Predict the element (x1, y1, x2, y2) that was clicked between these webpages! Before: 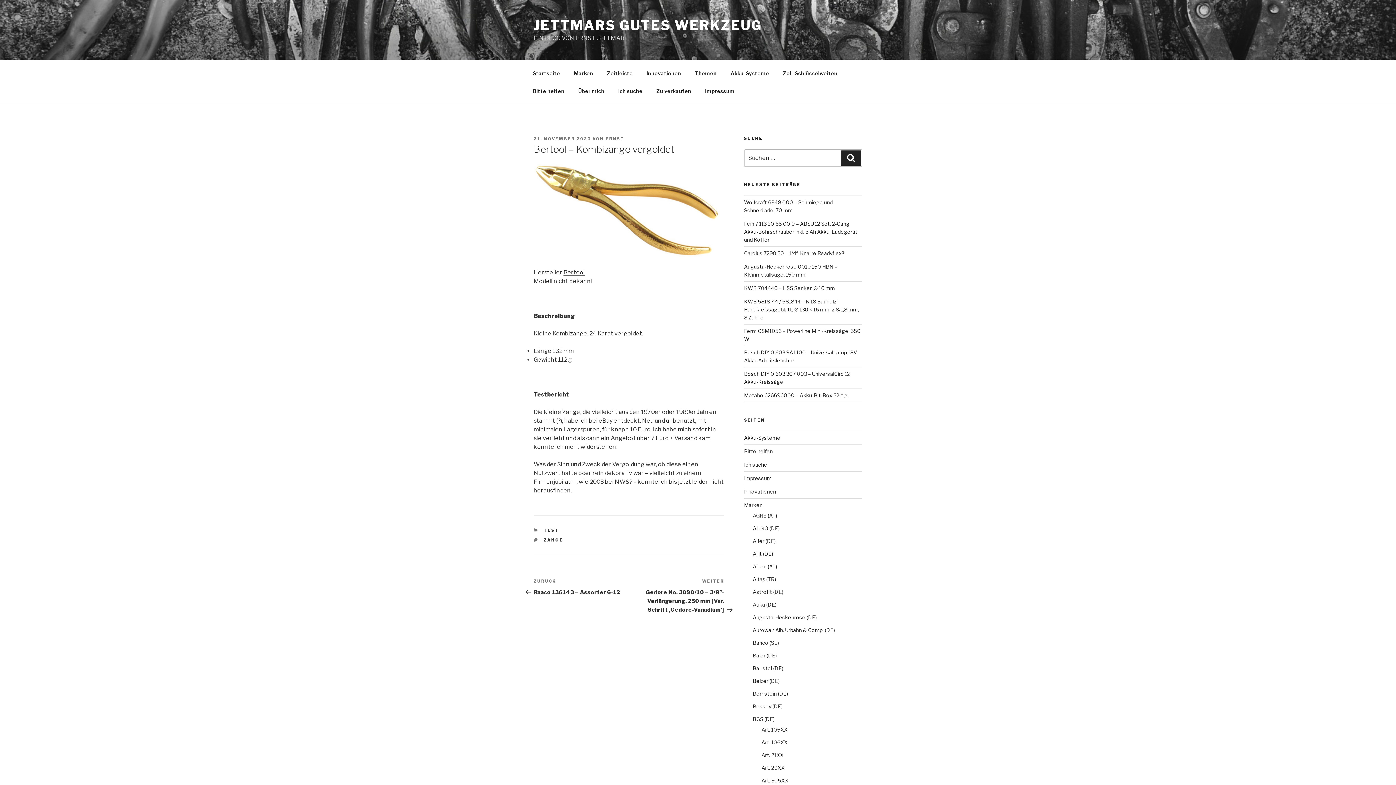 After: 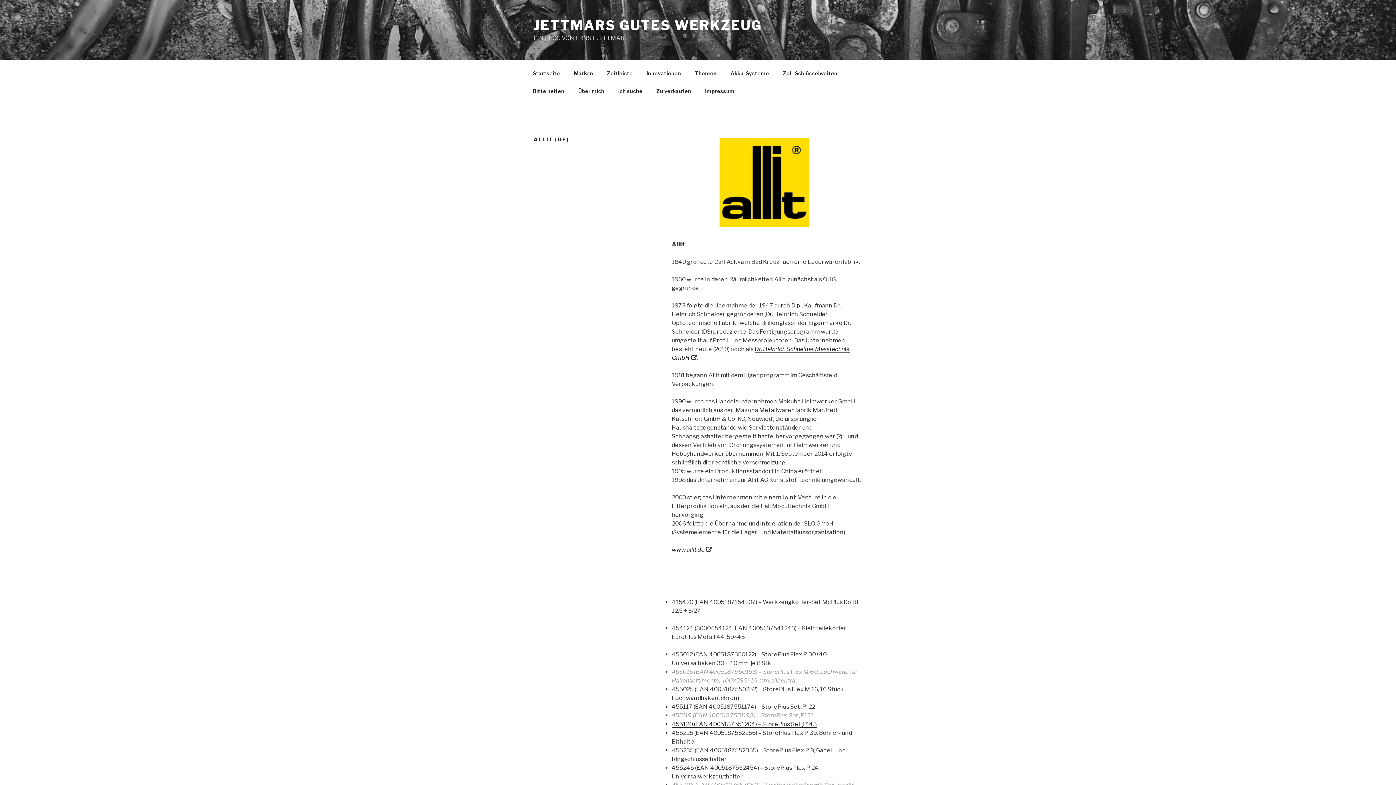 Action: bbox: (752, 551, 773, 557) label: Allit (DE)